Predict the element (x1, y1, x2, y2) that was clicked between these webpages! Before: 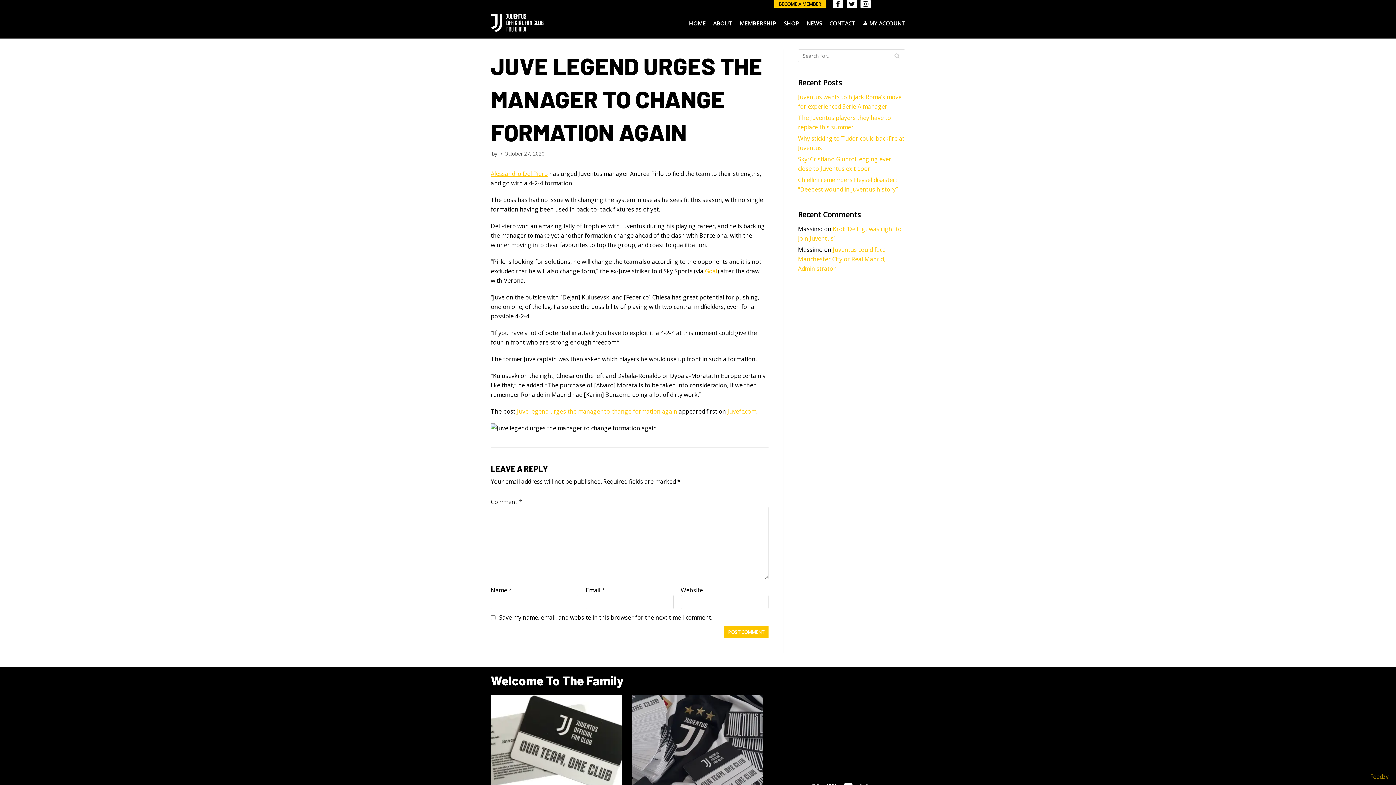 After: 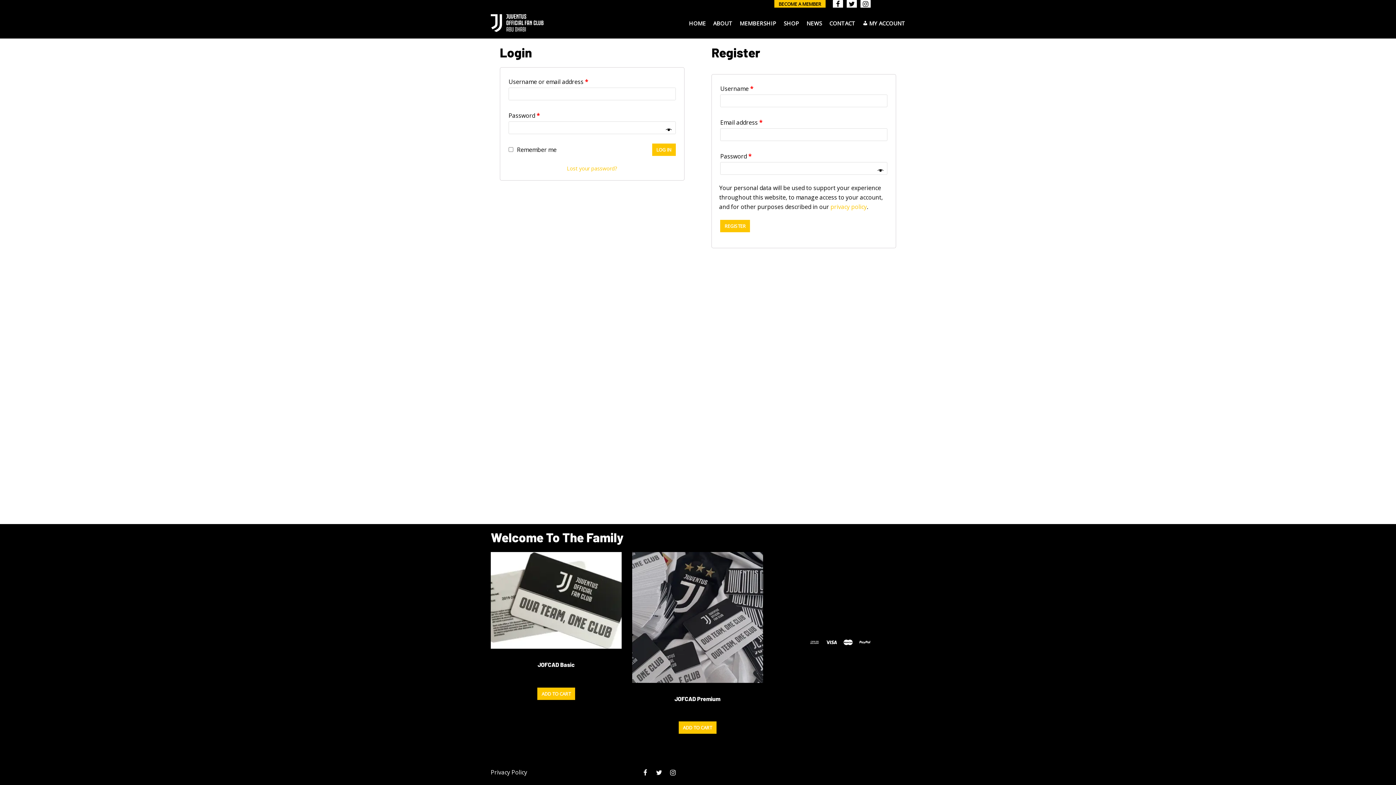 Action: bbox: (862, 18, 905, 27) label: MY ACCOUNT